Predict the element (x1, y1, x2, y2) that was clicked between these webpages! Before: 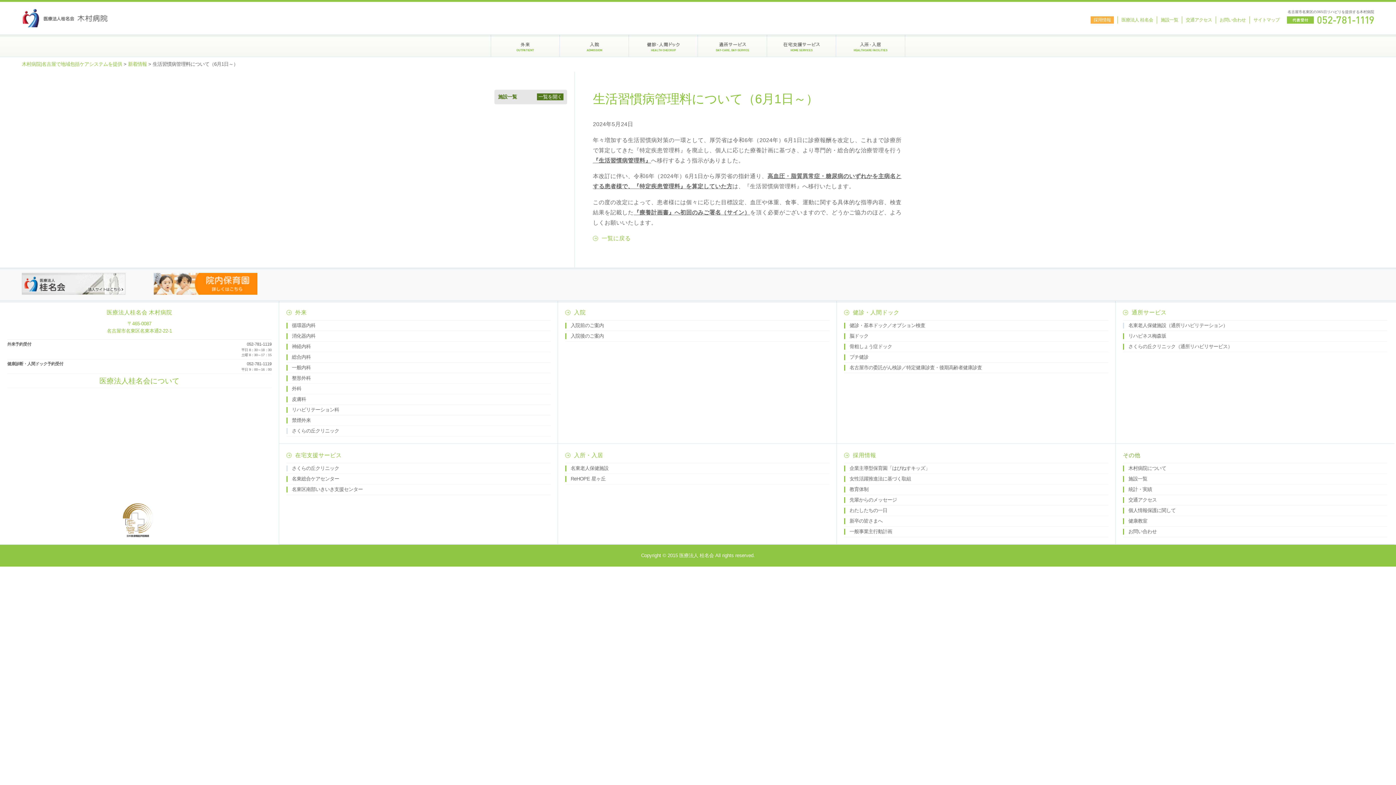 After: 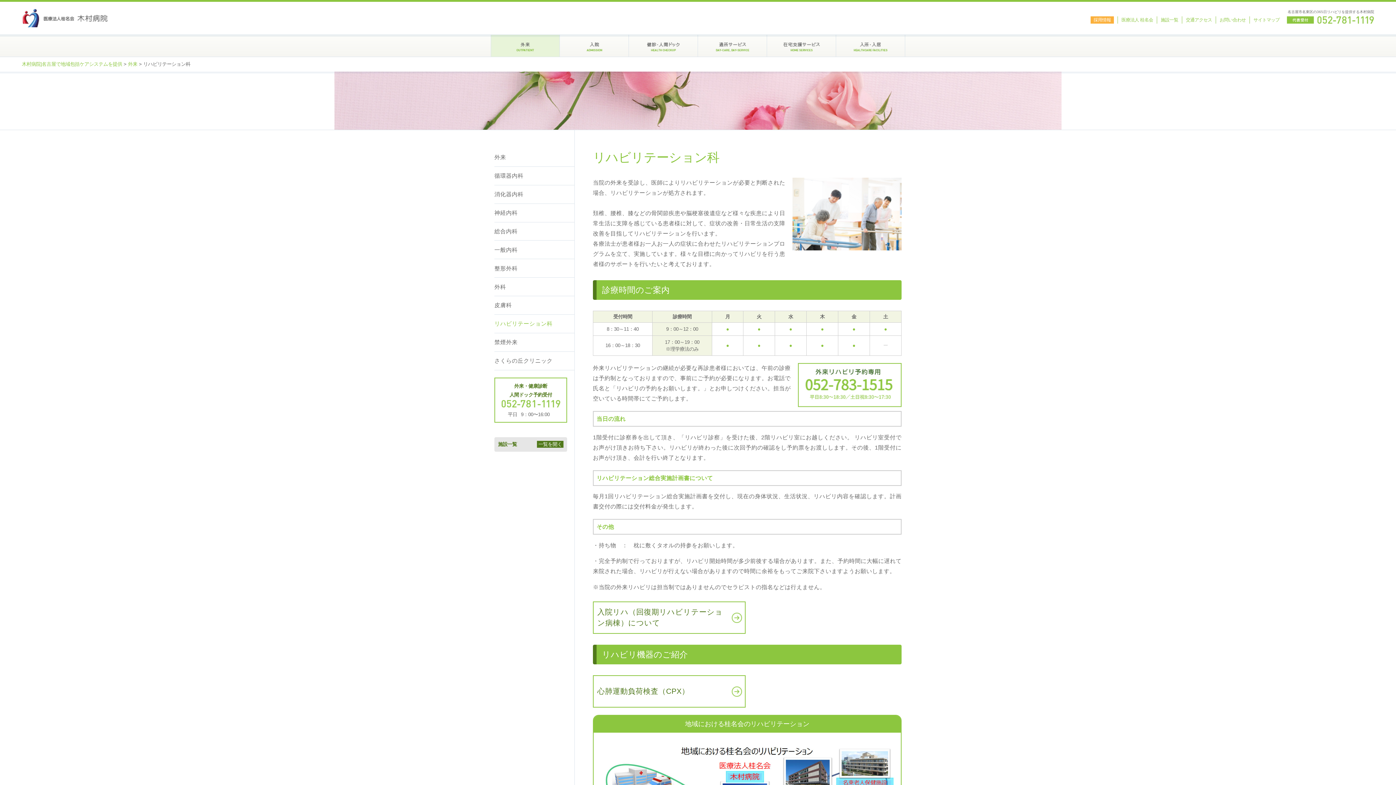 Action: label: リハビリテーション科 bbox: (286, 407, 339, 413)